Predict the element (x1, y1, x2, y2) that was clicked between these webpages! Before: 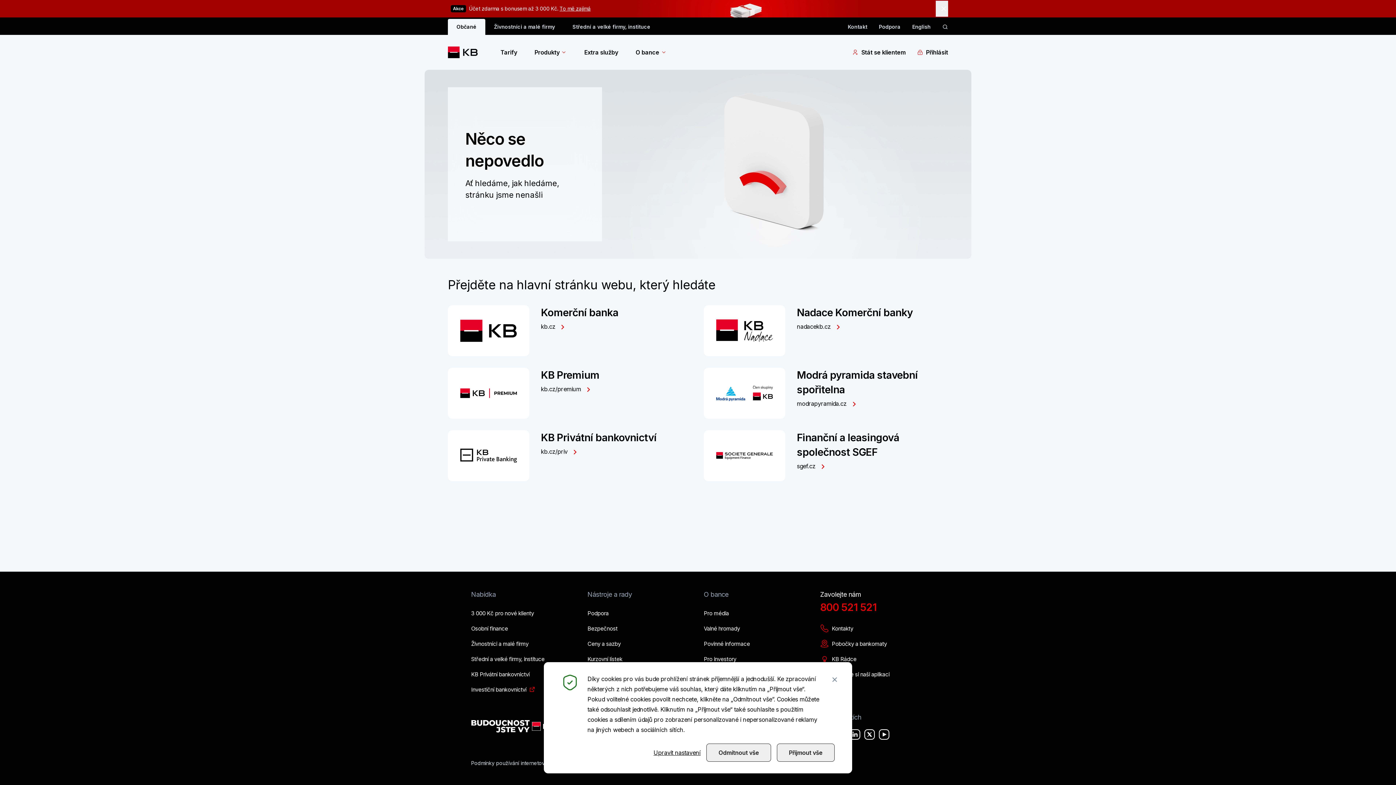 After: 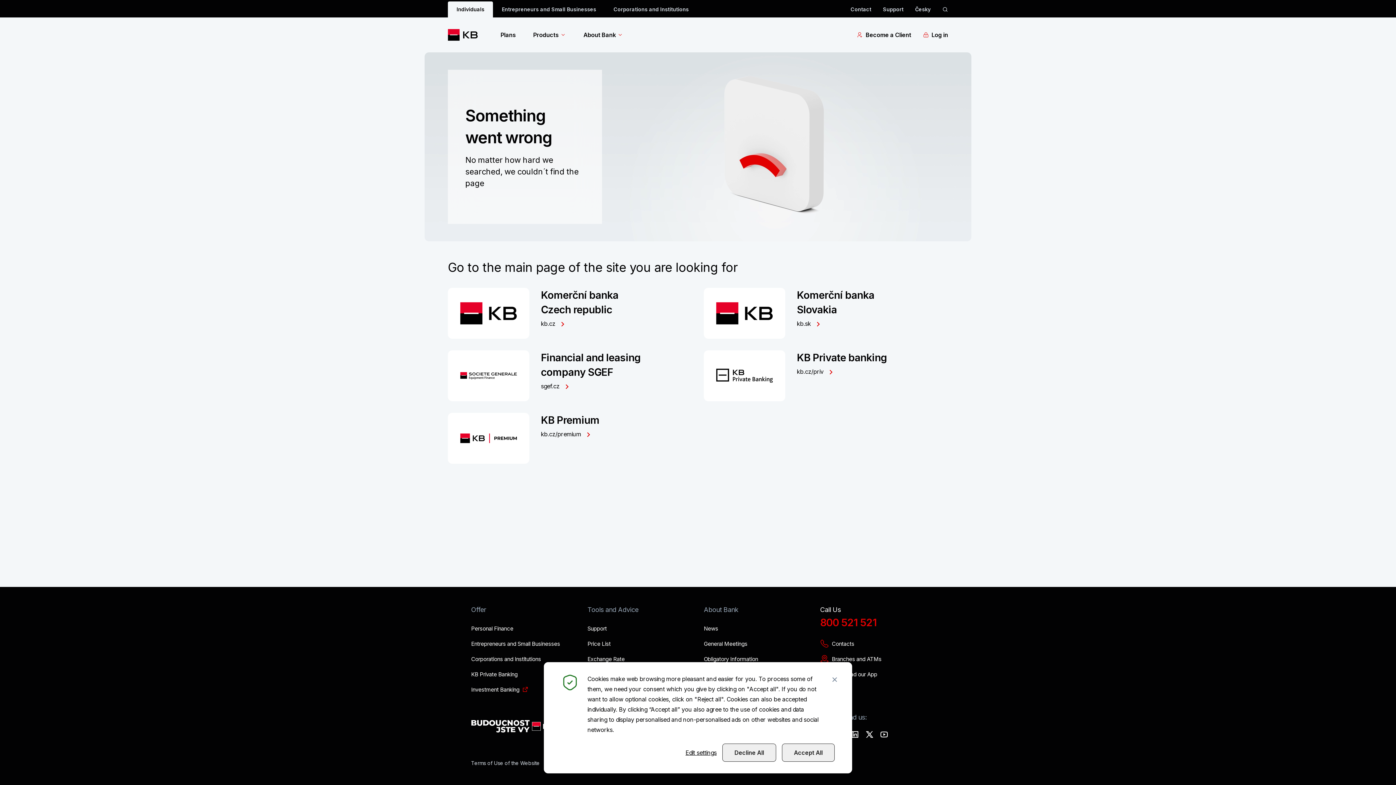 Action: bbox: (912, 22, 930, 31) label: English